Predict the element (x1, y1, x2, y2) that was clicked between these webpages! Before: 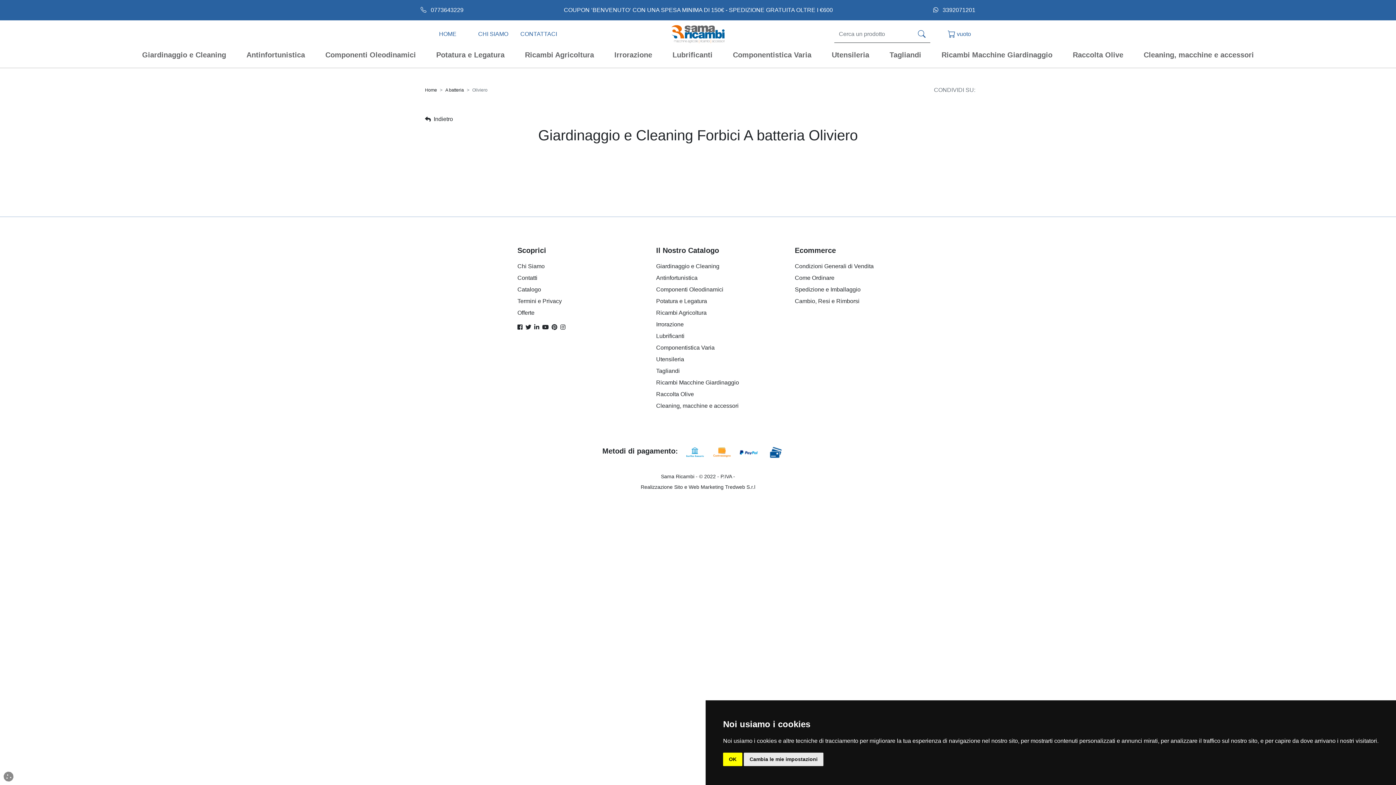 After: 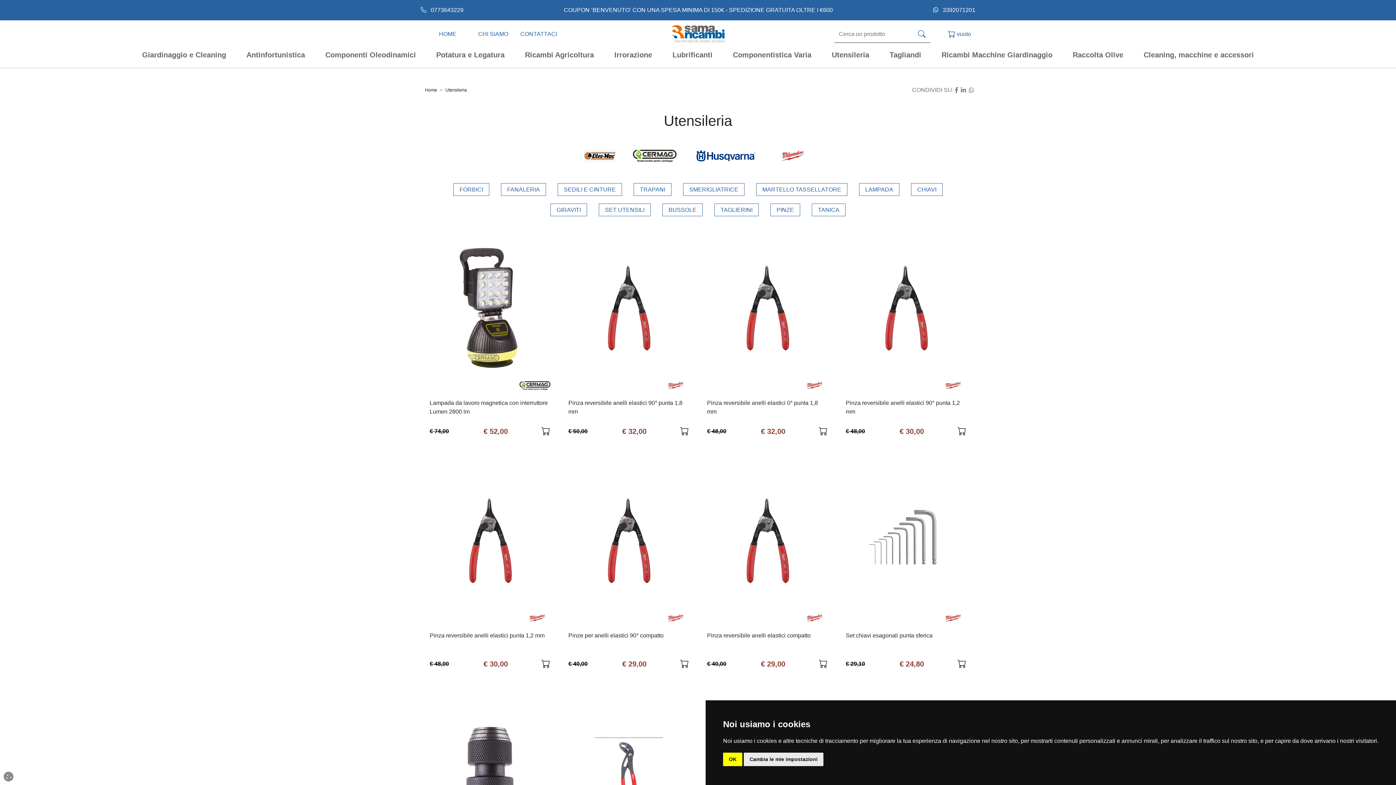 Action: bbox: (656, 356, 684, 362) label: Utensileria